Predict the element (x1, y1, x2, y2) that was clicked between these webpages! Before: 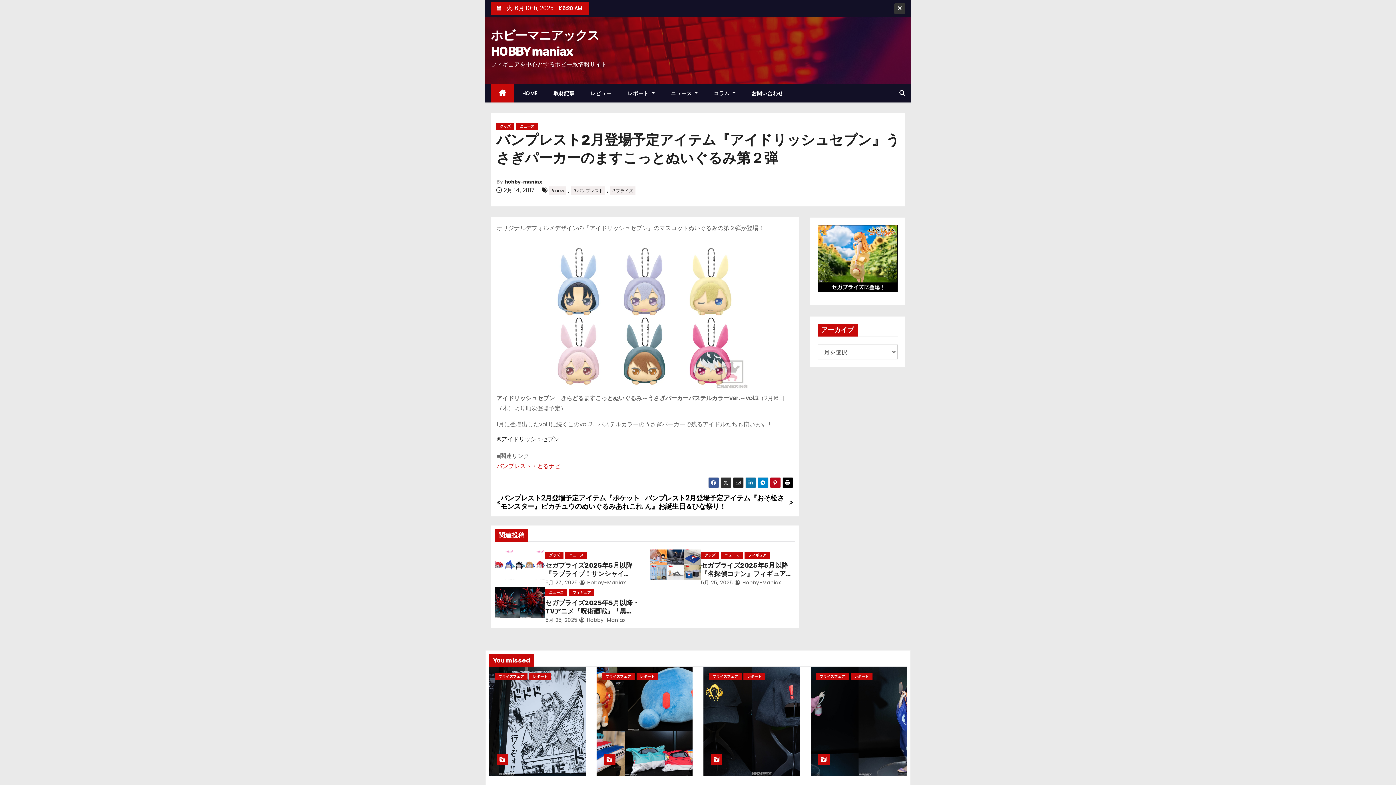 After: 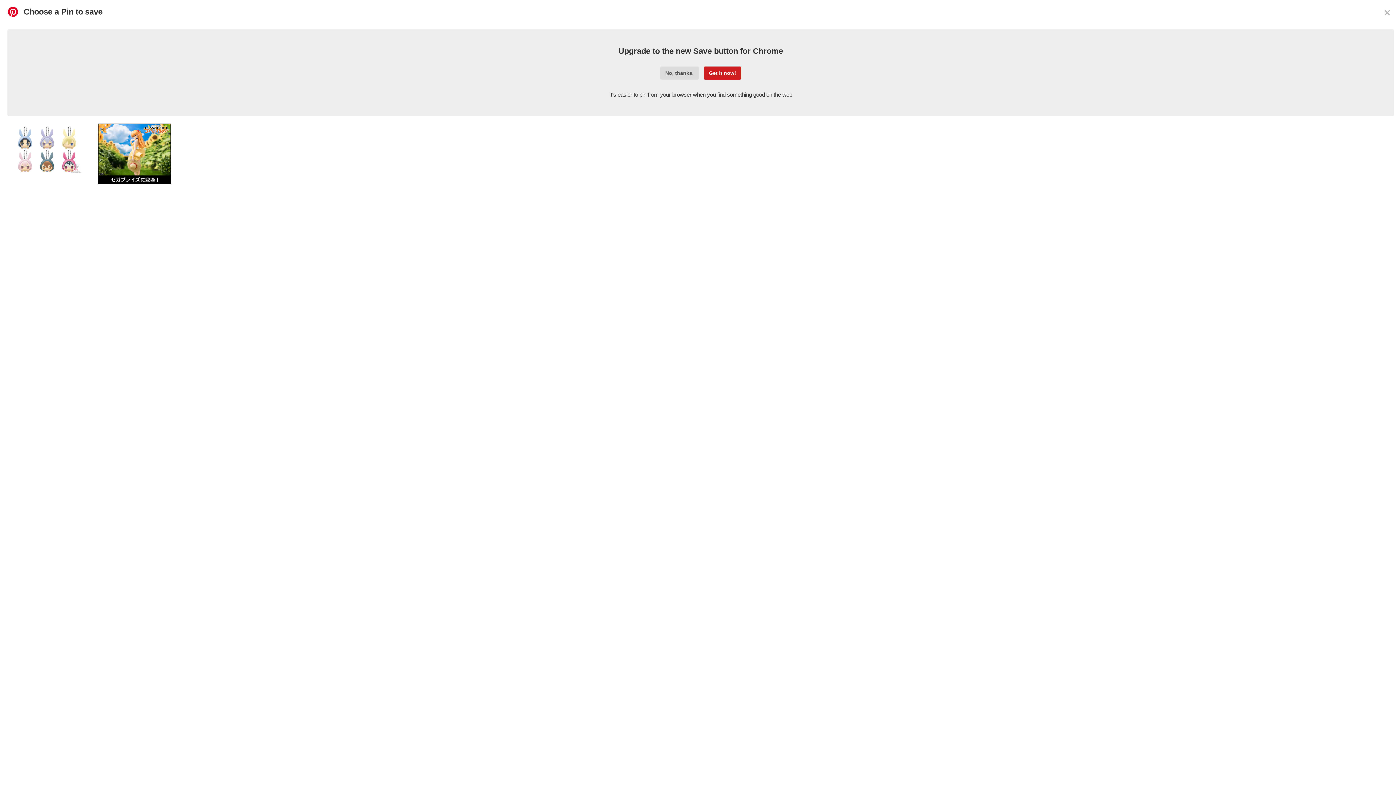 Action: bbox: (770, 477, 780, 488)